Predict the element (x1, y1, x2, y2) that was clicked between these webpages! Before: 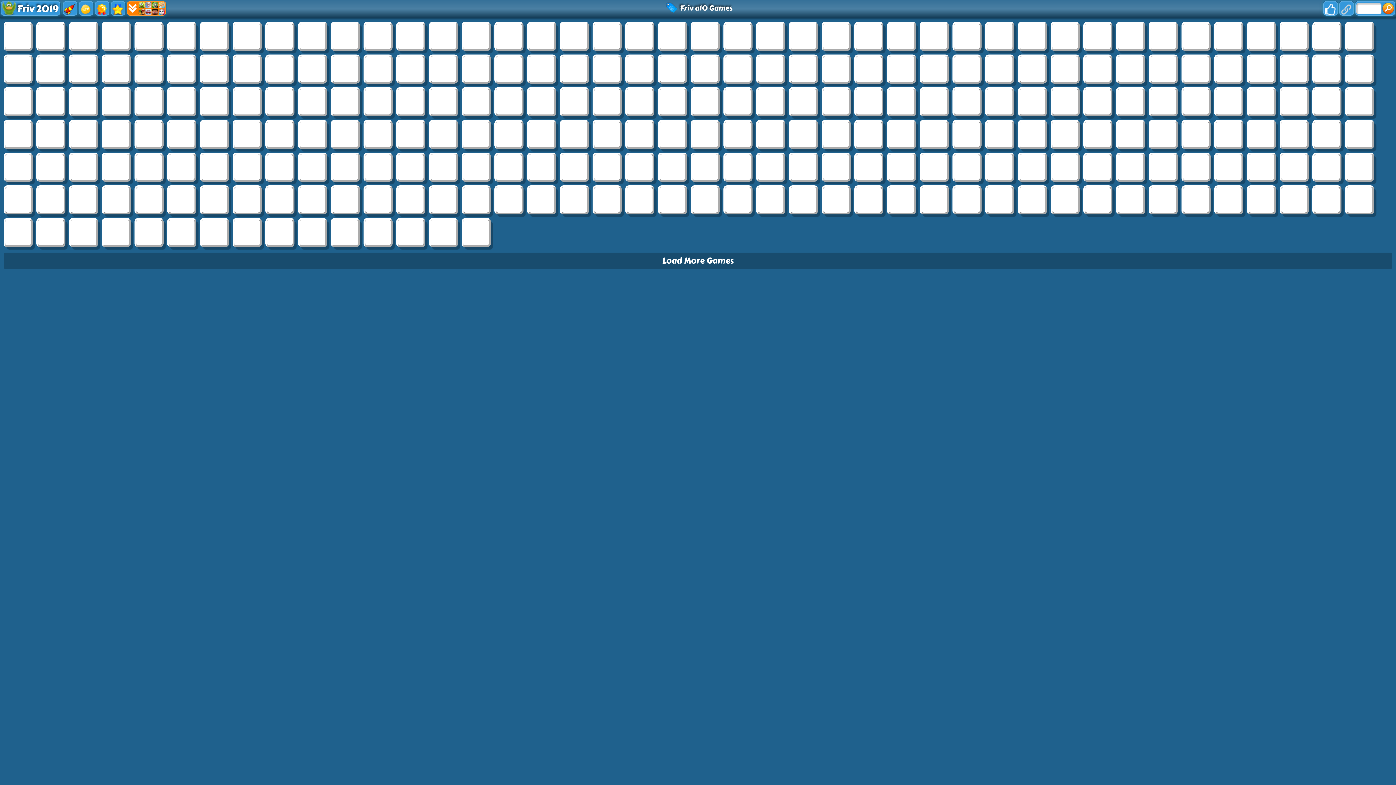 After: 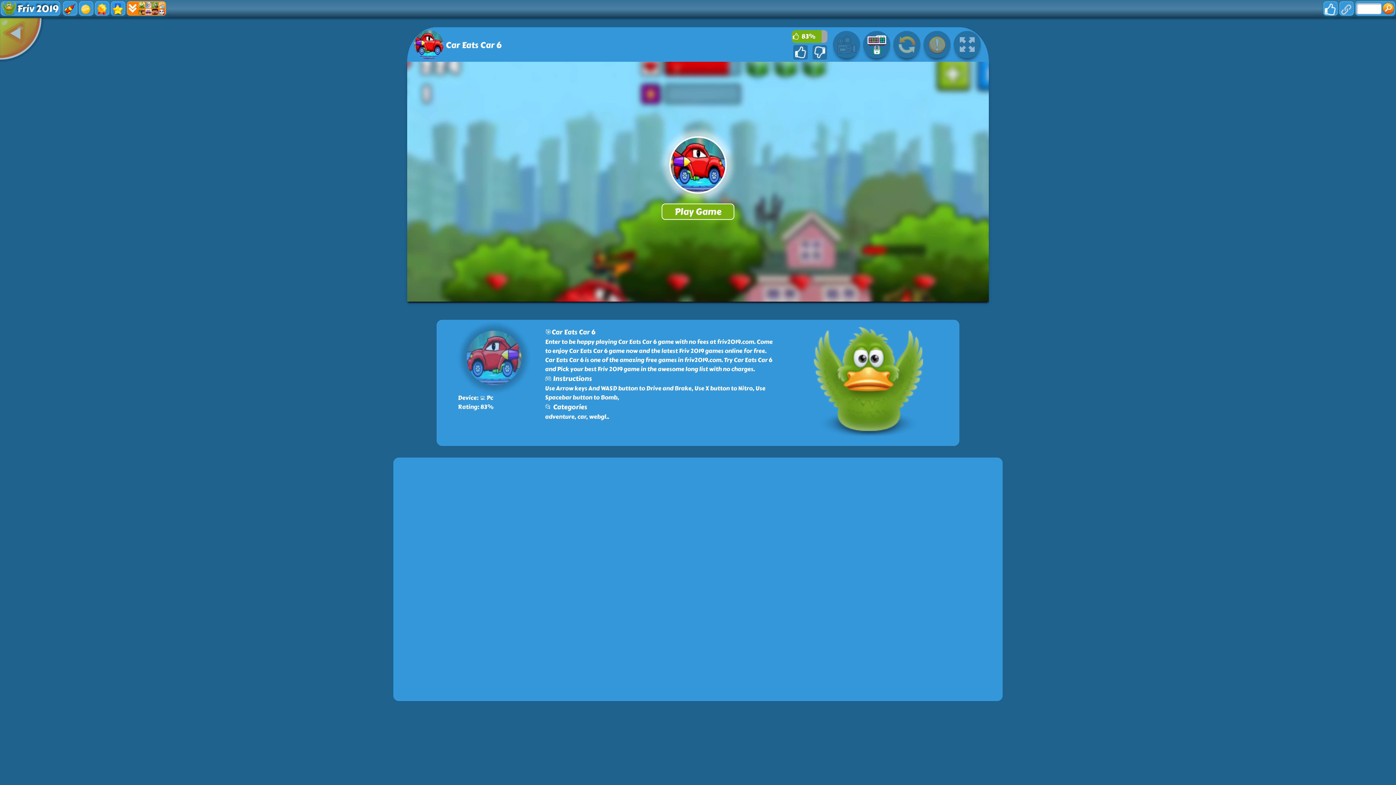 Action: bbox: (823, 23, 849, 49)